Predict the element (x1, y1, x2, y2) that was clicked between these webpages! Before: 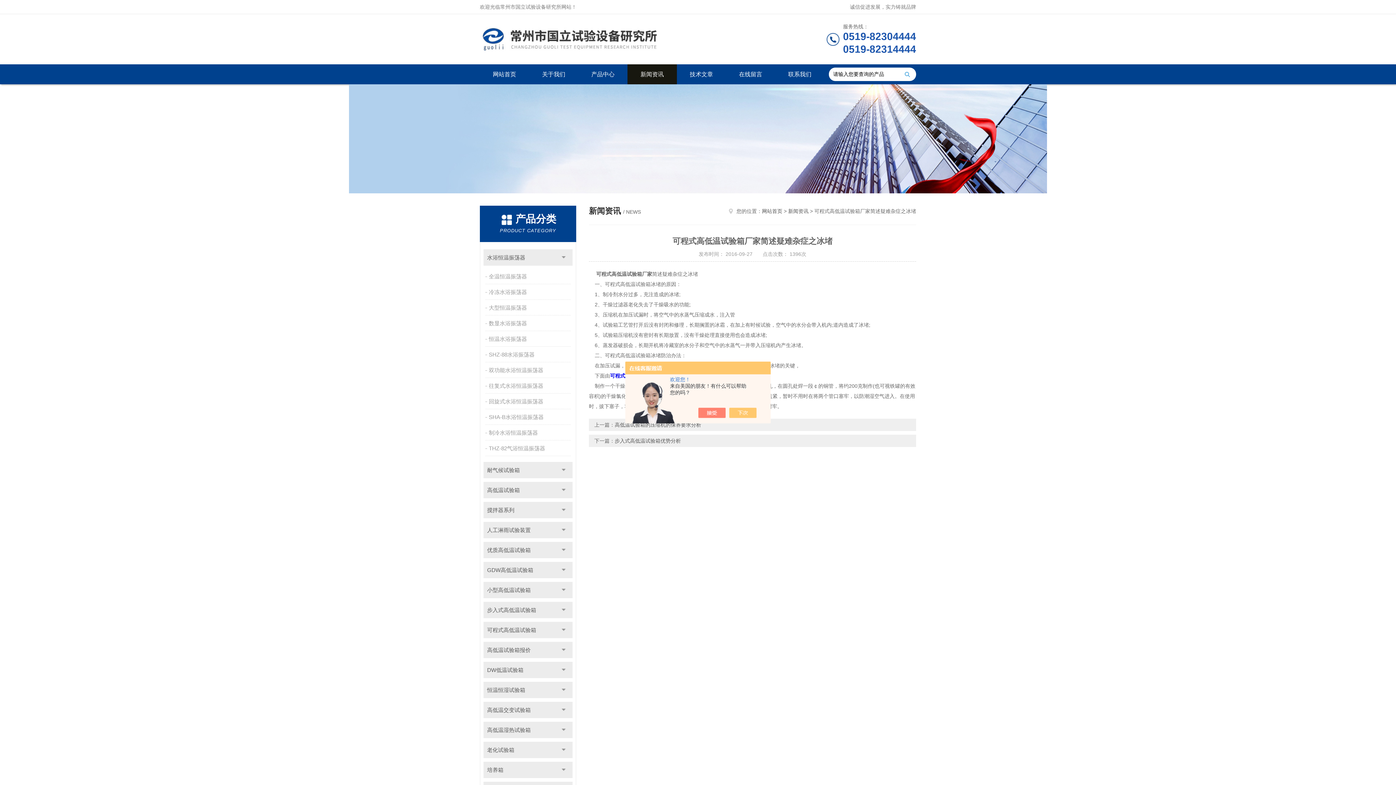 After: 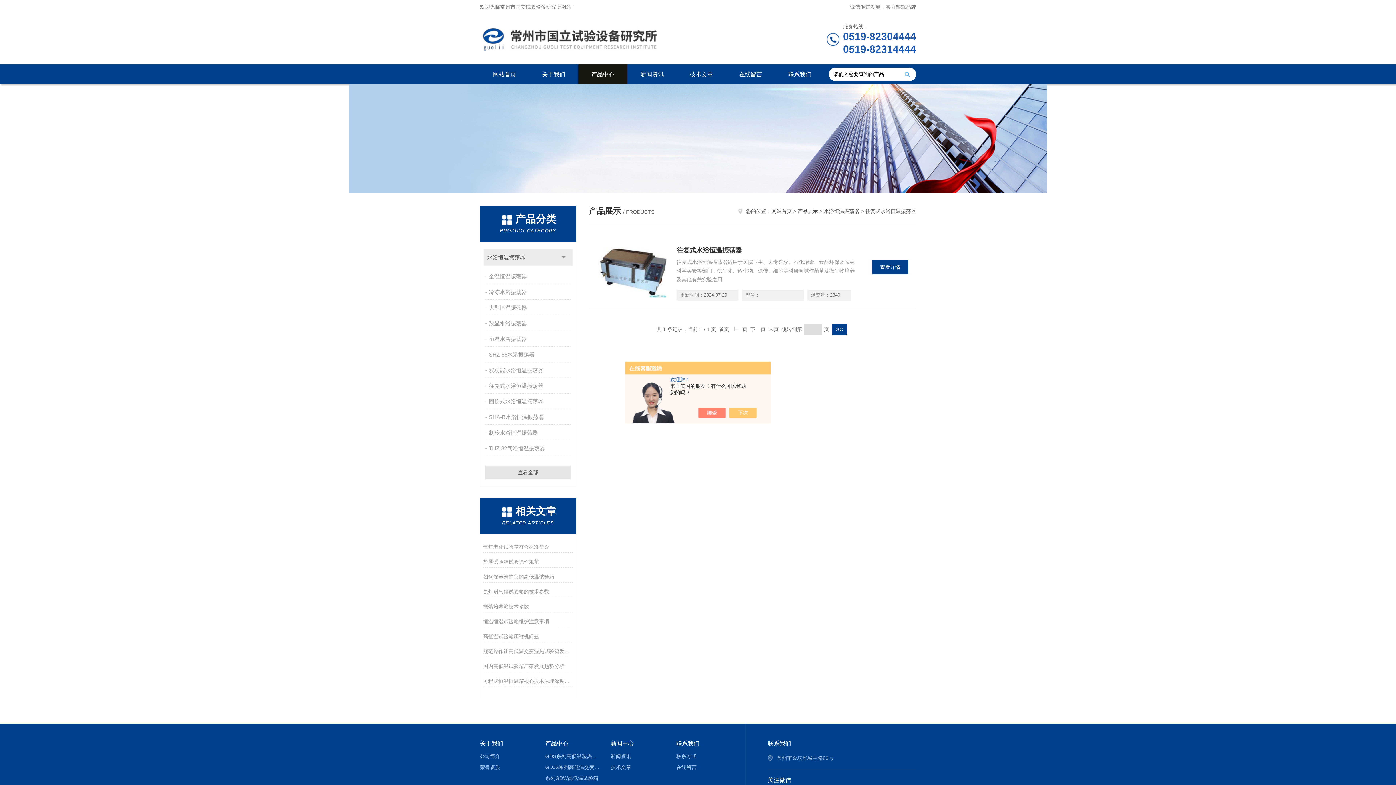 Action: label: 往复式水浴恒温振荡器 bbox: (485, 378, 572, 393)